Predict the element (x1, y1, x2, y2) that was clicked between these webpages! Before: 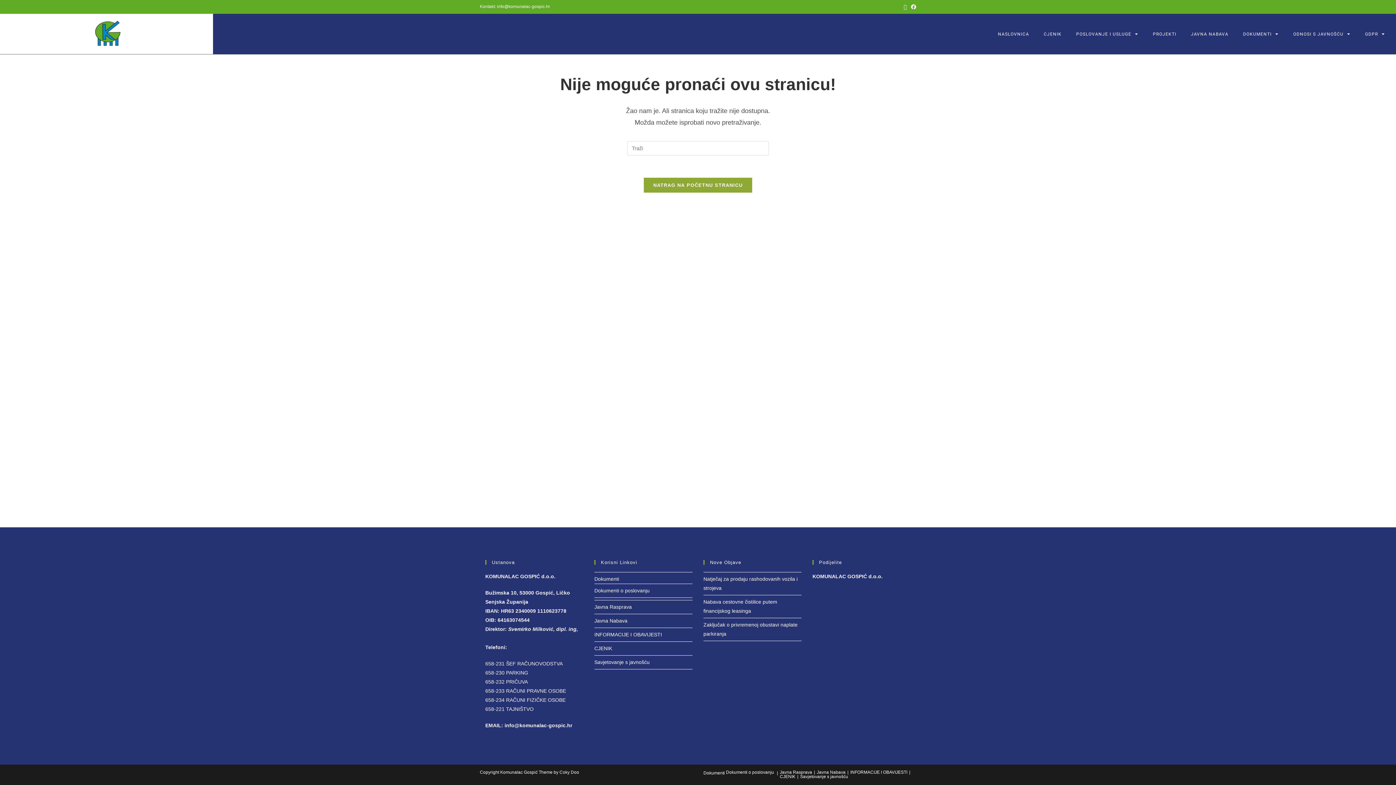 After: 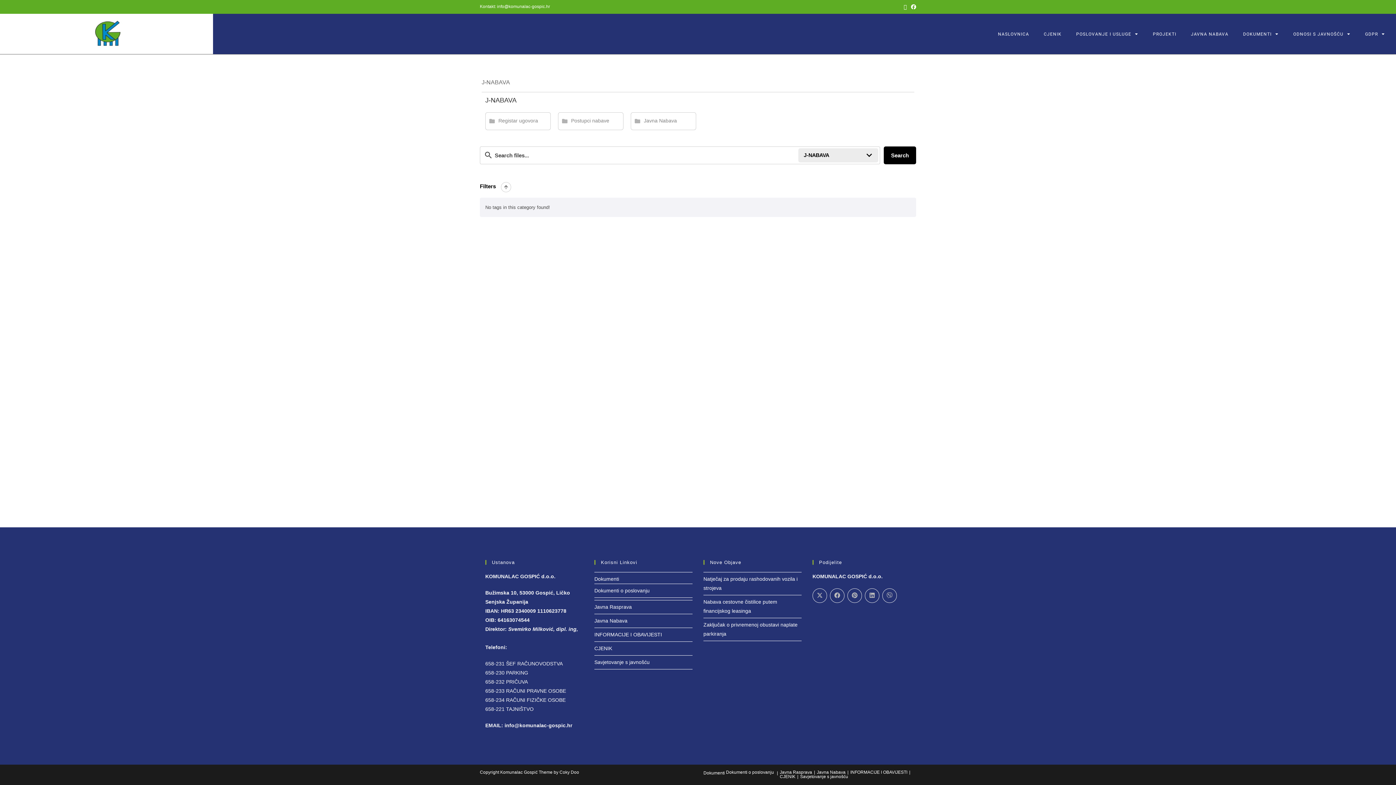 Action: label: Javna Nabava bbox: (817, 770, 845, 775)